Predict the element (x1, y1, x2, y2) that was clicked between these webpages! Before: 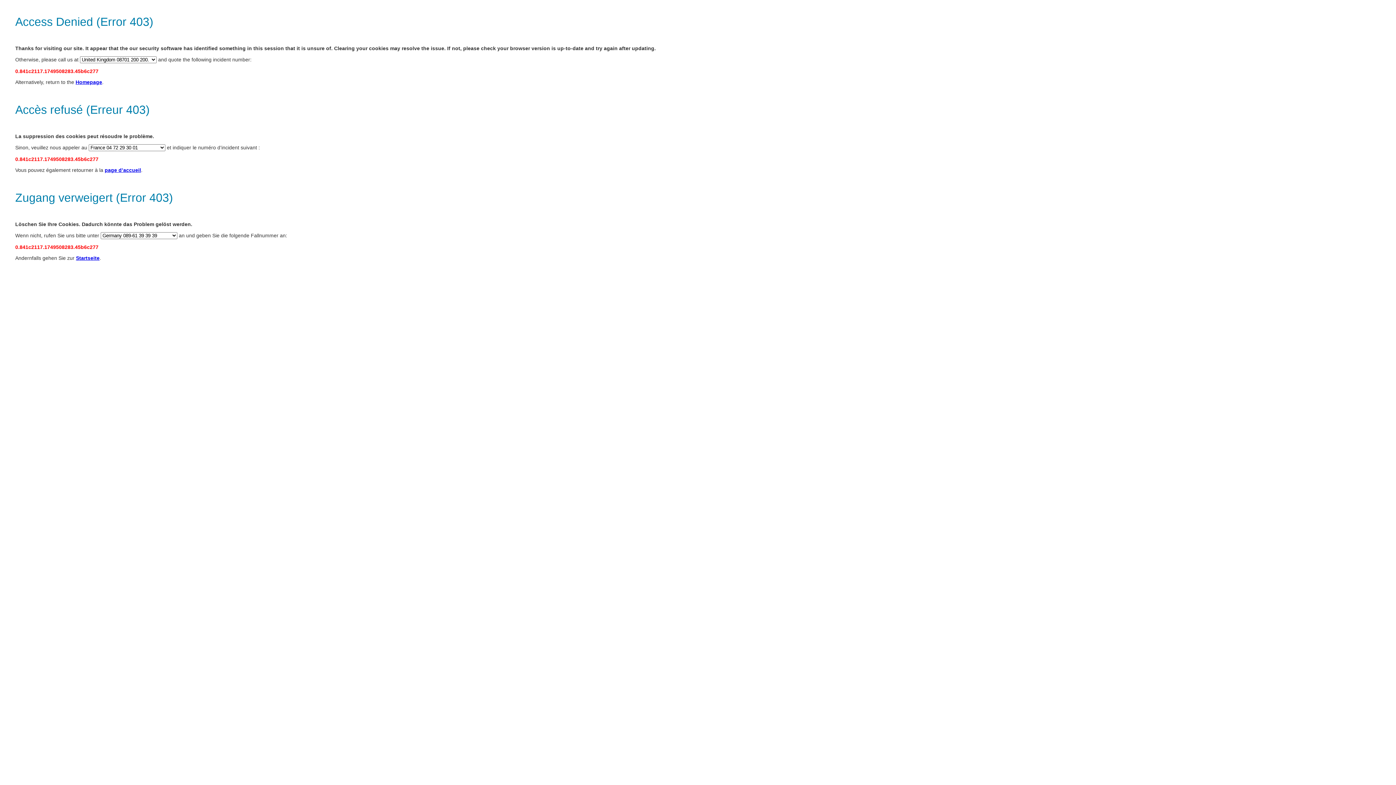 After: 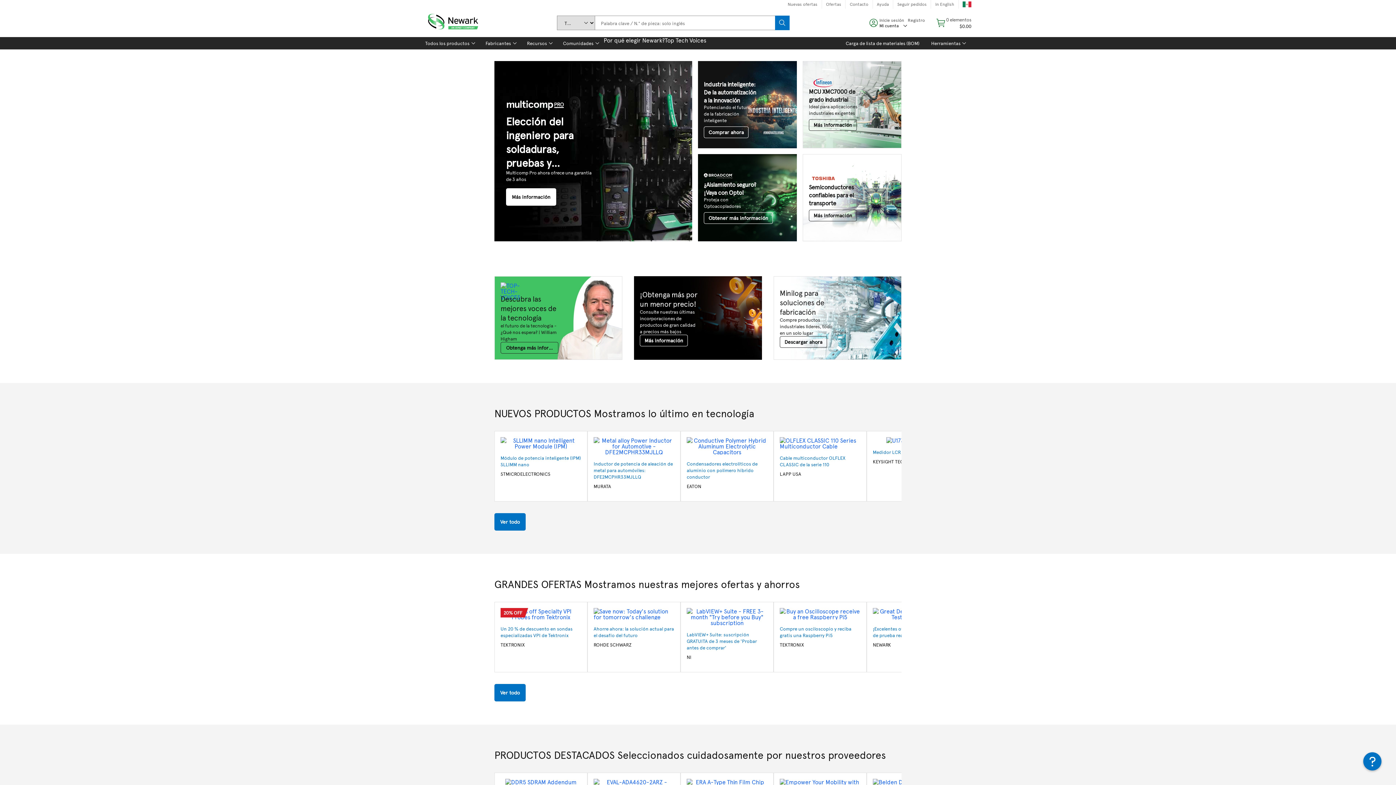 Action: bbox: (104, 167, 141, 173) label: page d’accueil